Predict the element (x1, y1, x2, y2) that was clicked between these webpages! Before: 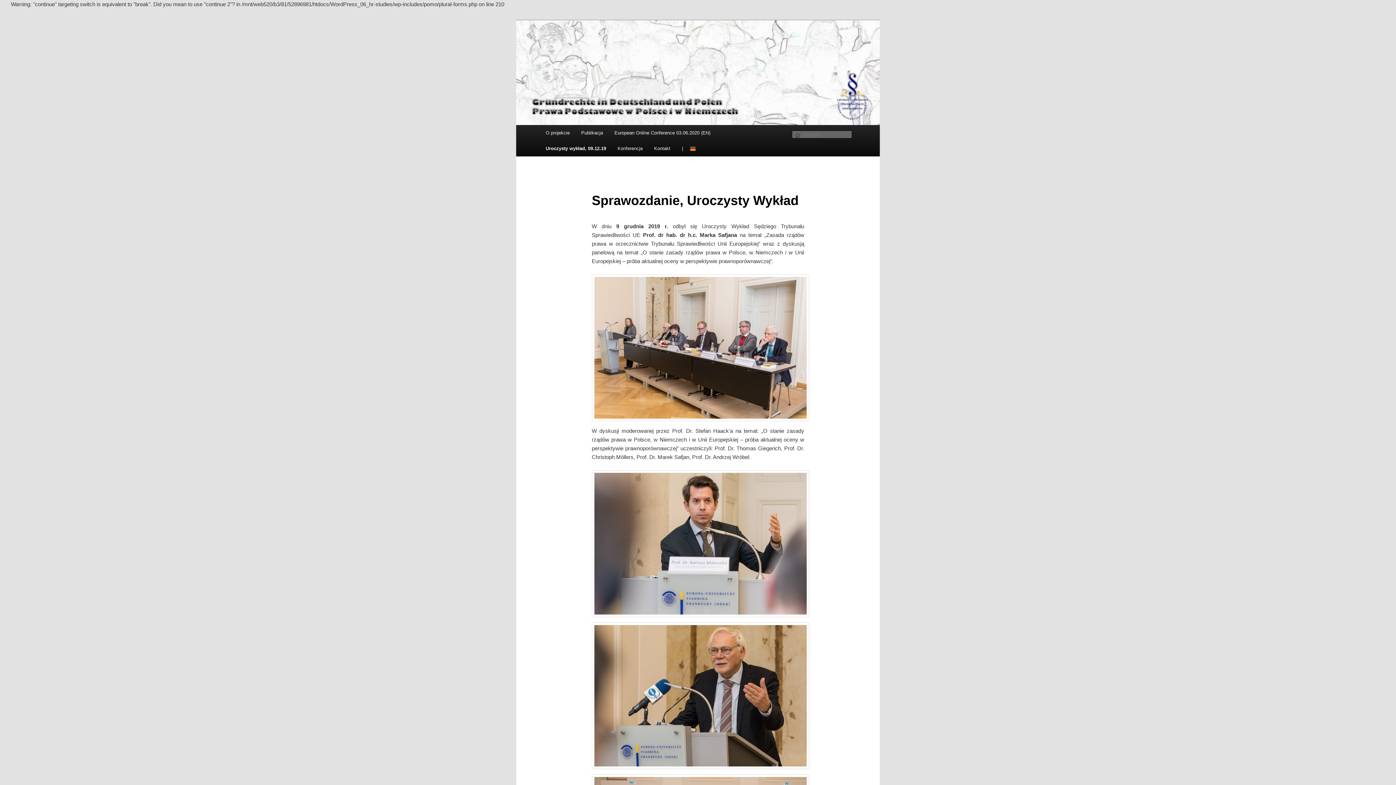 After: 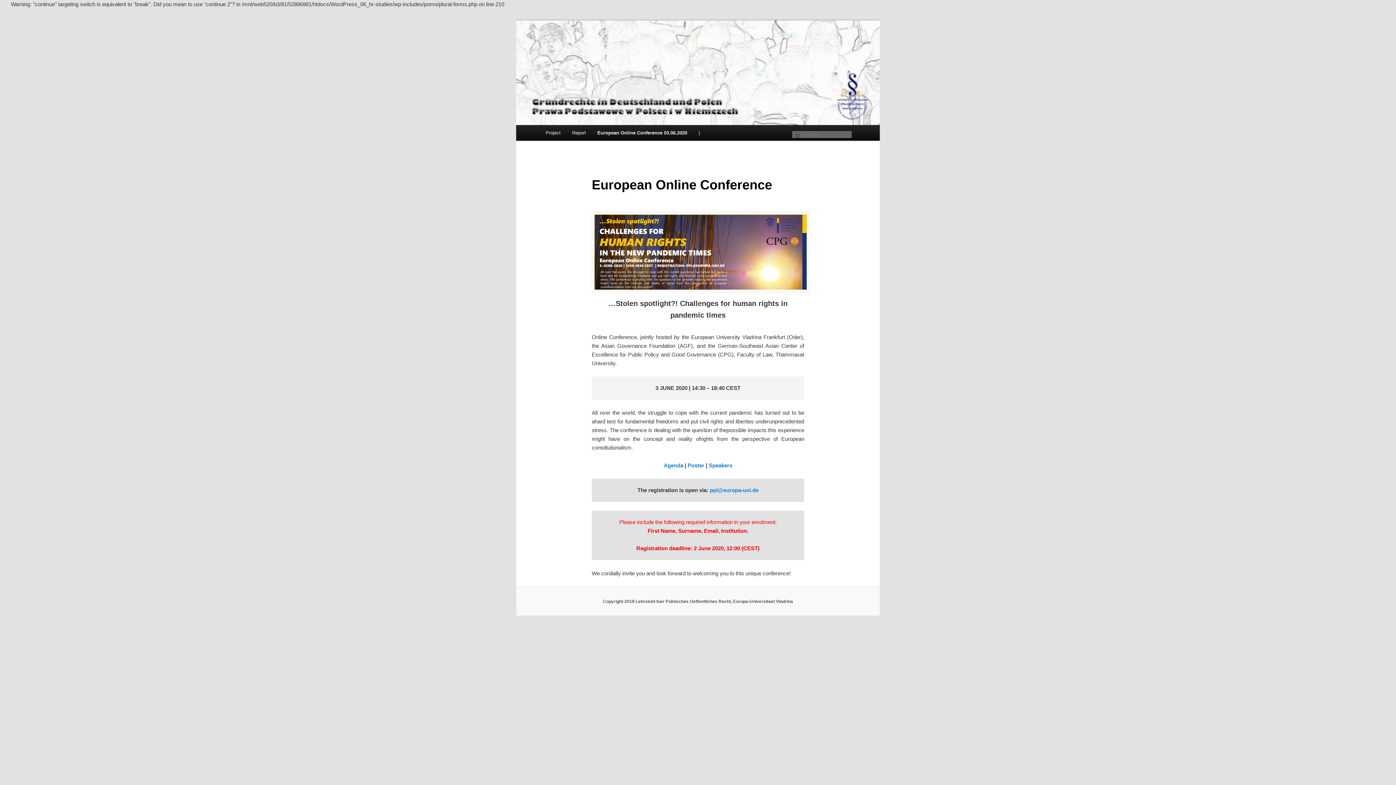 Action: label: European Online Conference 03.06.2020 (EN) bbox: (608, 125, 716, 140)